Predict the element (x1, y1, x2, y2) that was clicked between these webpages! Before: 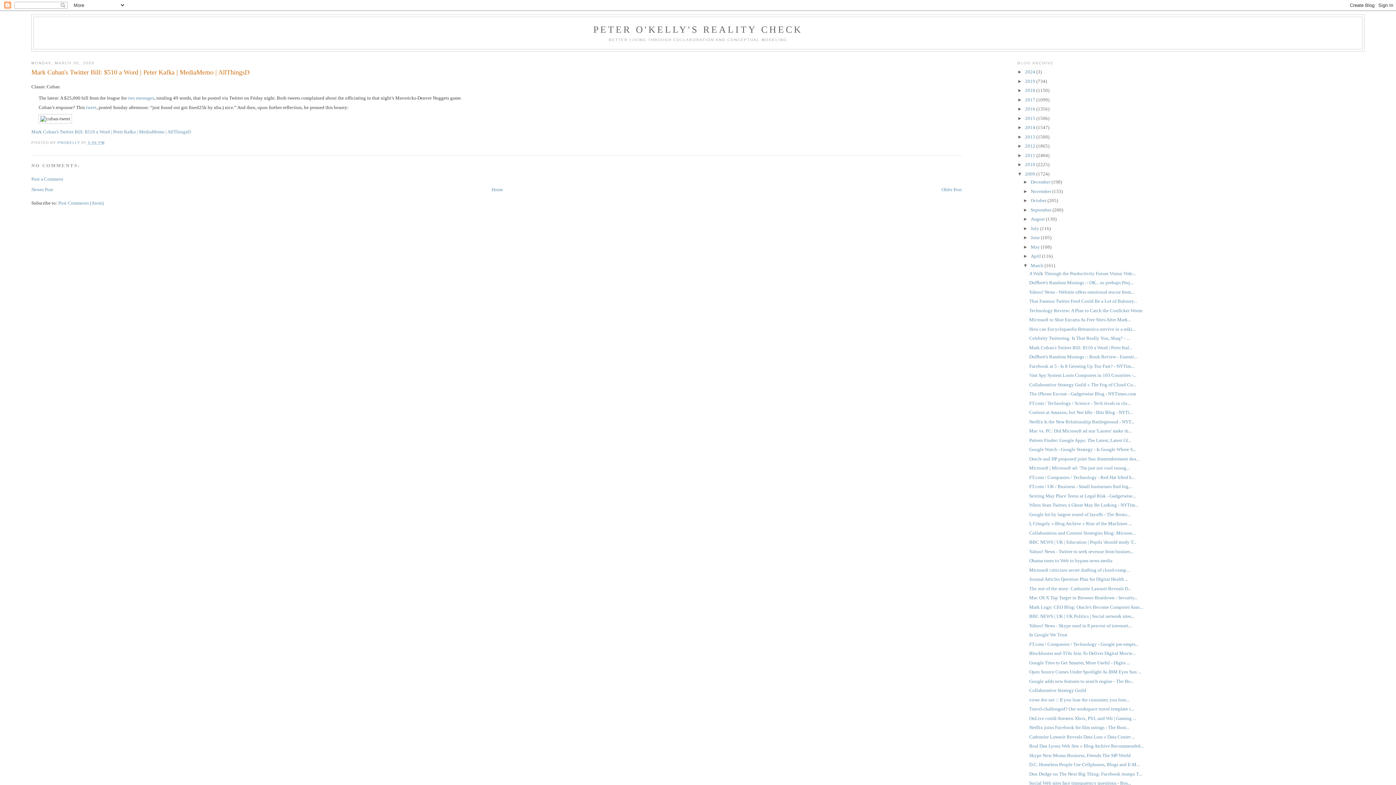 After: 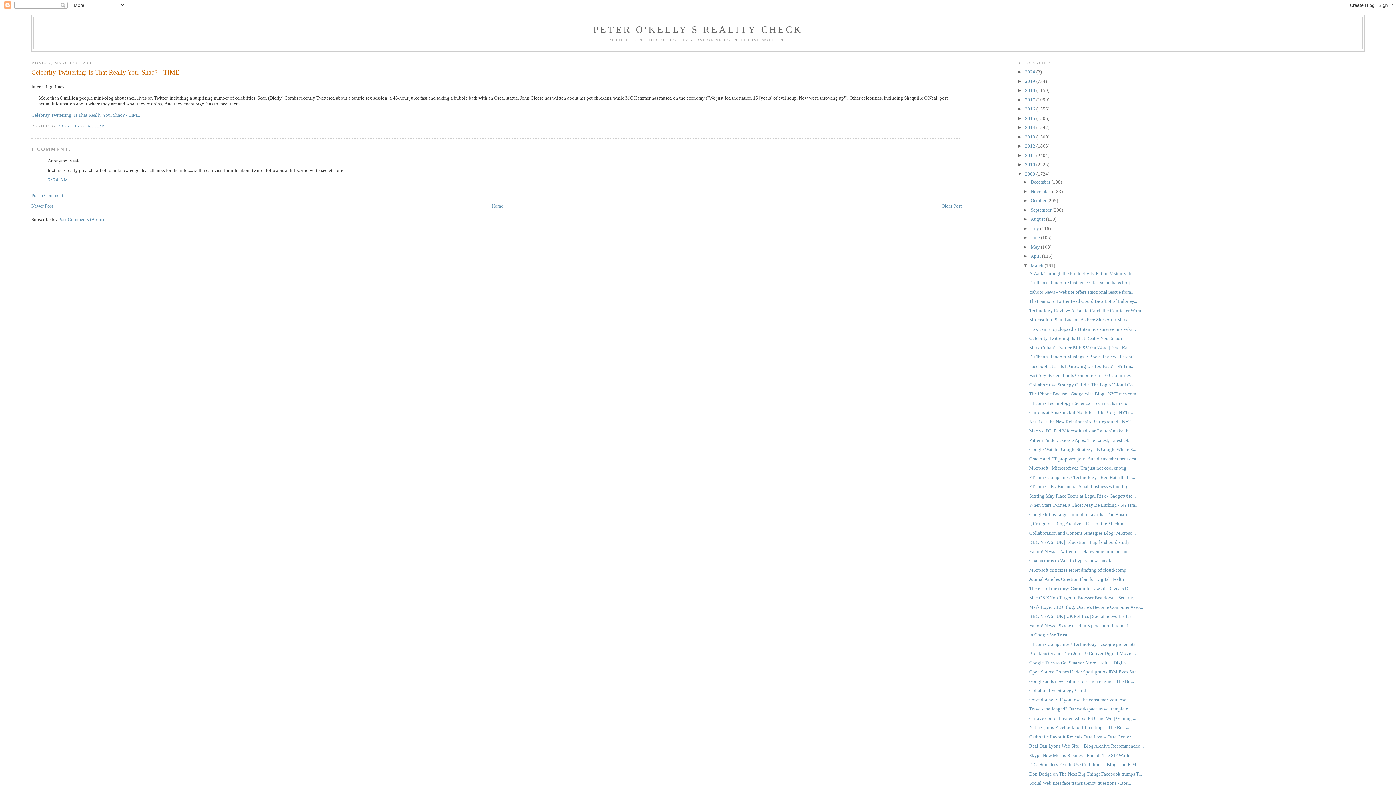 Action: bbox: (1029, 335, 1129, 341) label: Celebrity Twittering: Is That Really You, Shaq? - ...